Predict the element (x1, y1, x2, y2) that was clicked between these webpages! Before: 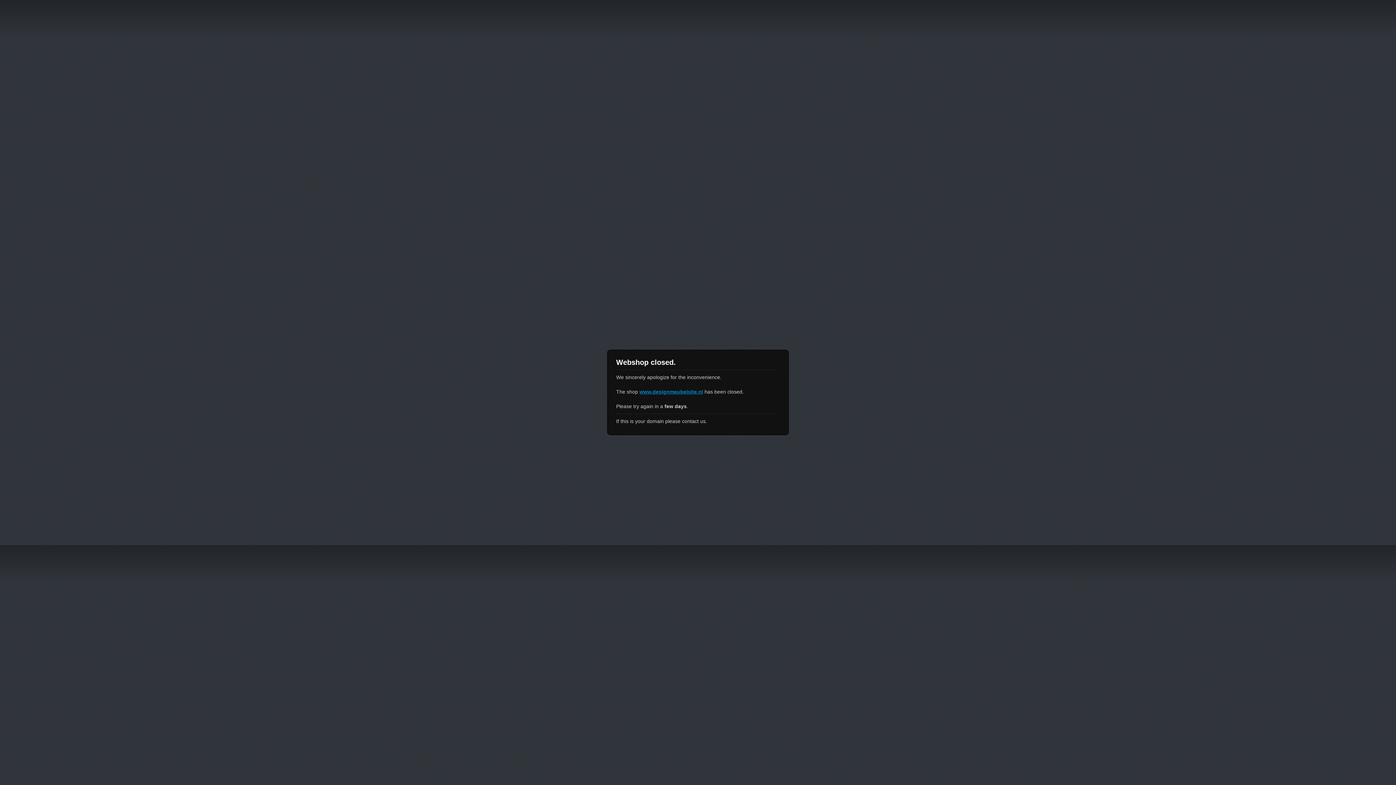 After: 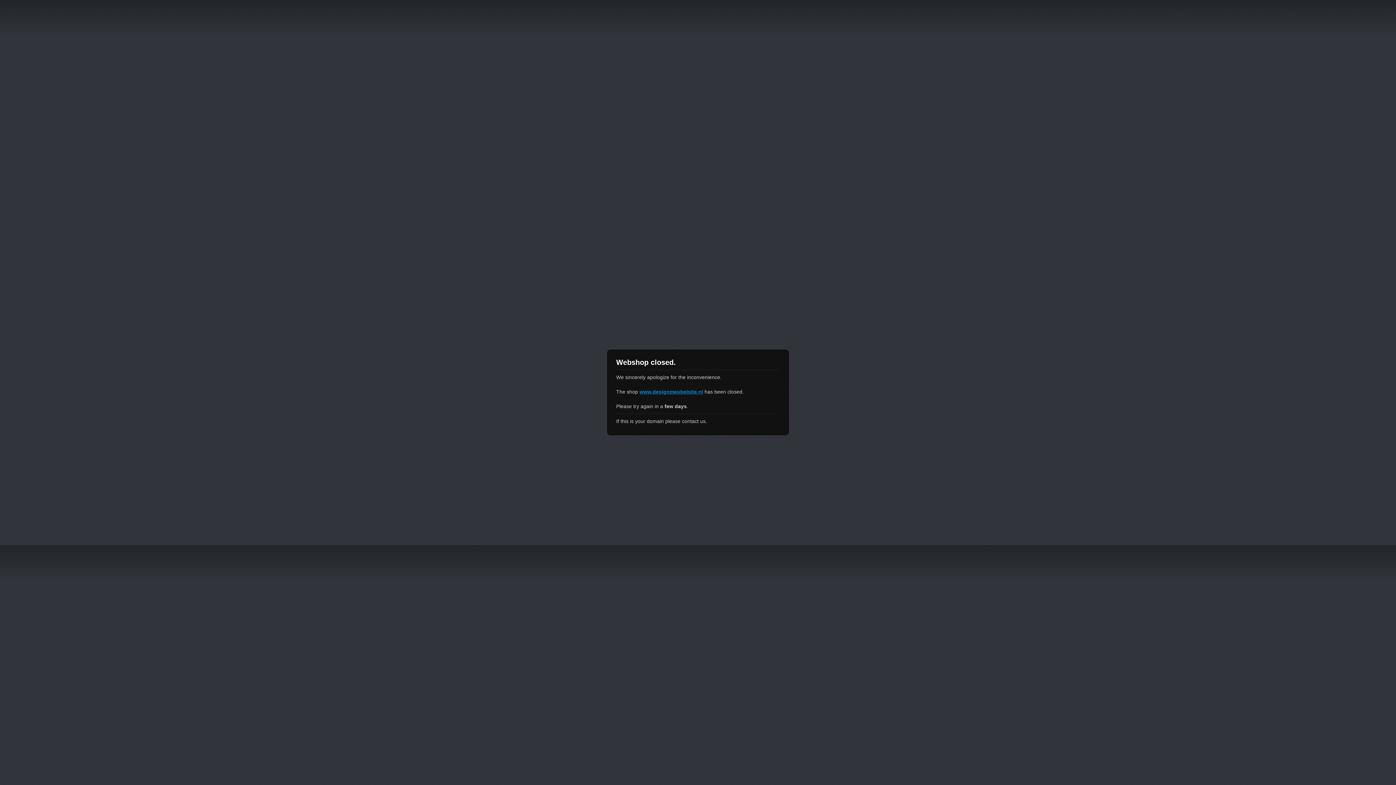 Action: bbox: (639, 389, 703, 394) label: www.designmeubelsite.nl